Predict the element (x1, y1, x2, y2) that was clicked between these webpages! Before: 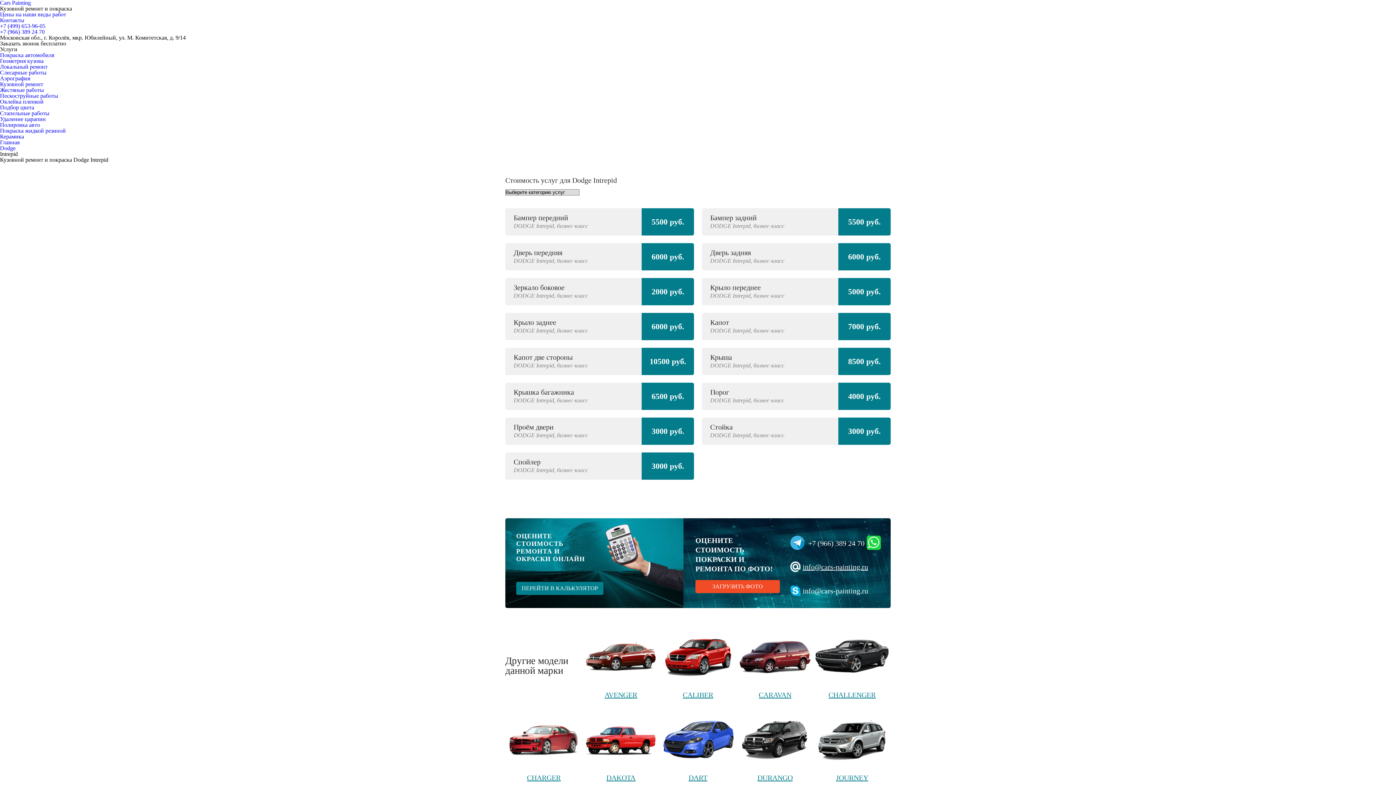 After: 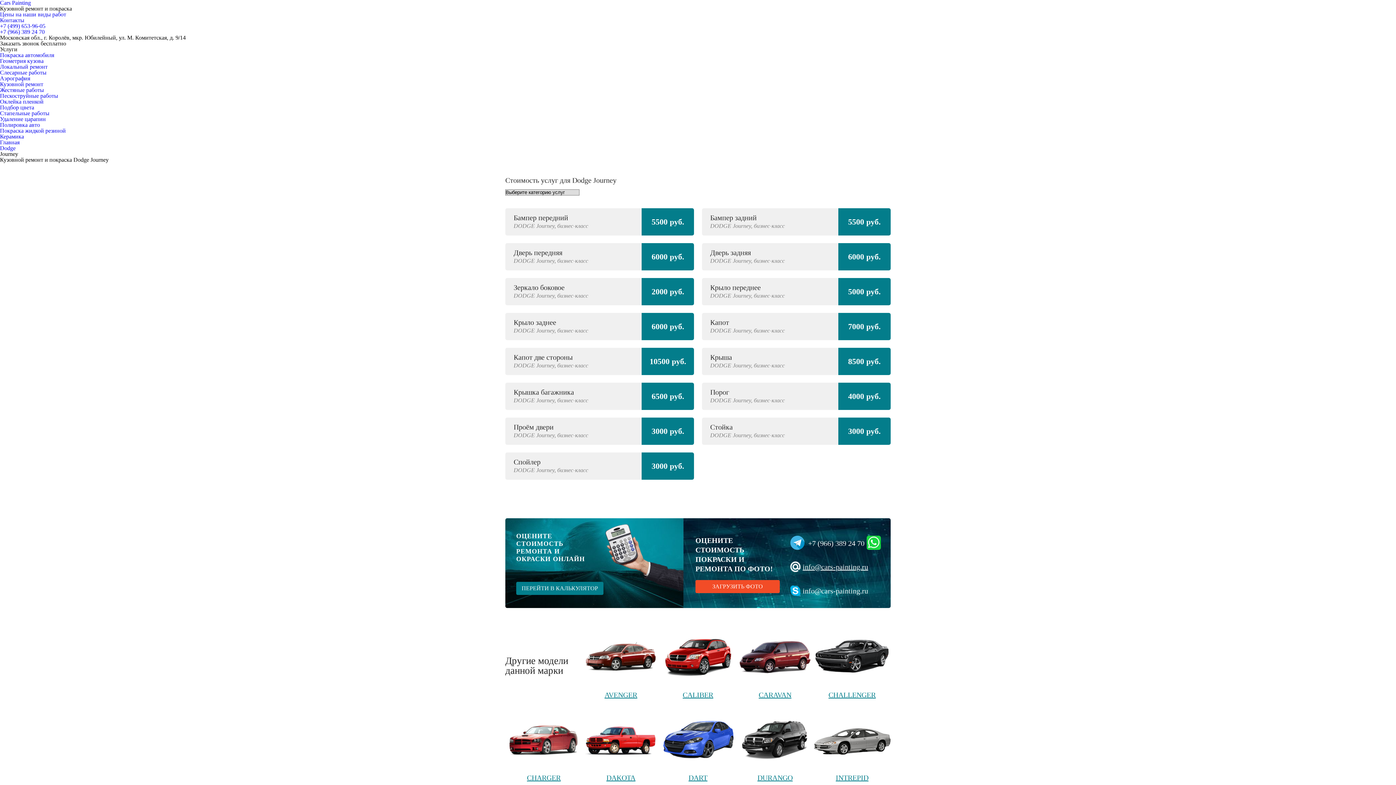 Action: label: JOURNEY bbox: (836, 774, 868, 782)